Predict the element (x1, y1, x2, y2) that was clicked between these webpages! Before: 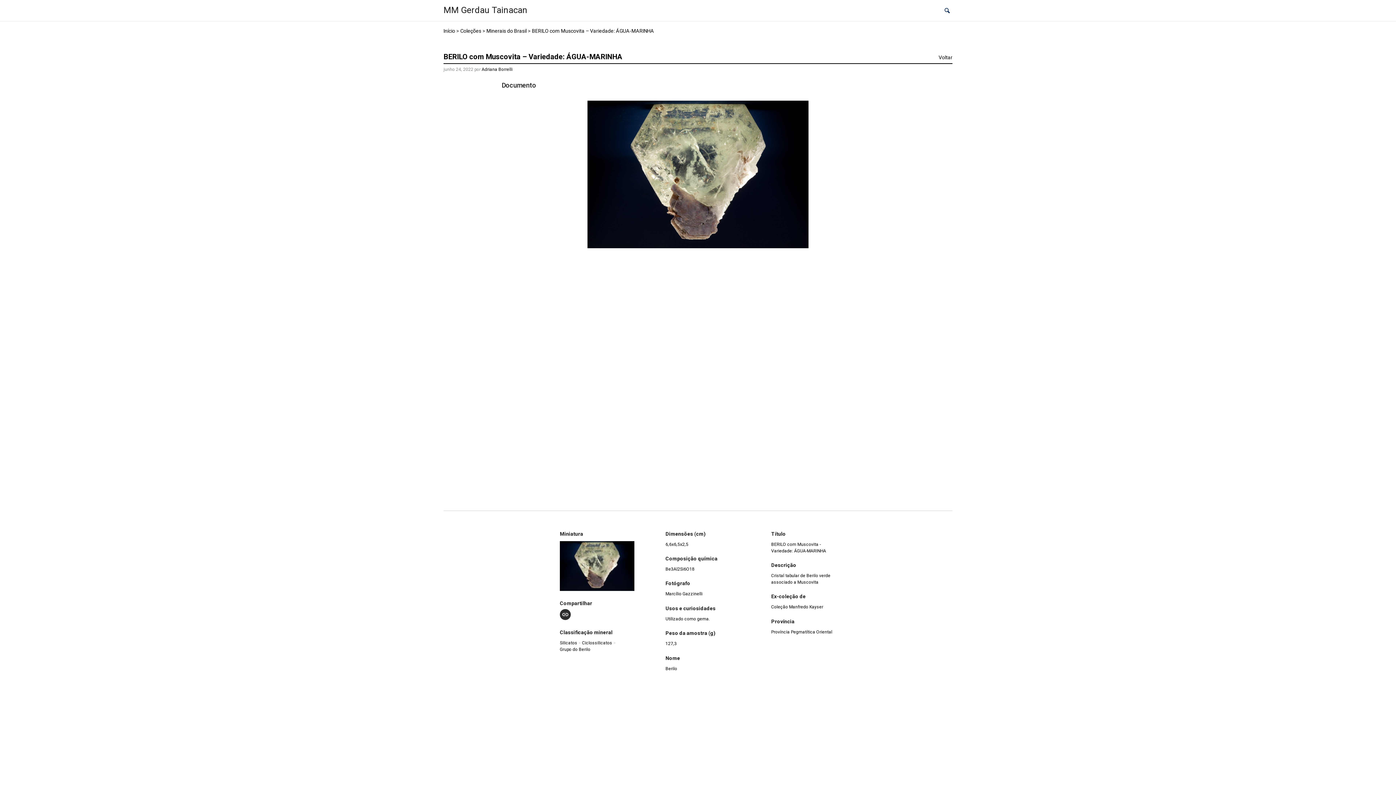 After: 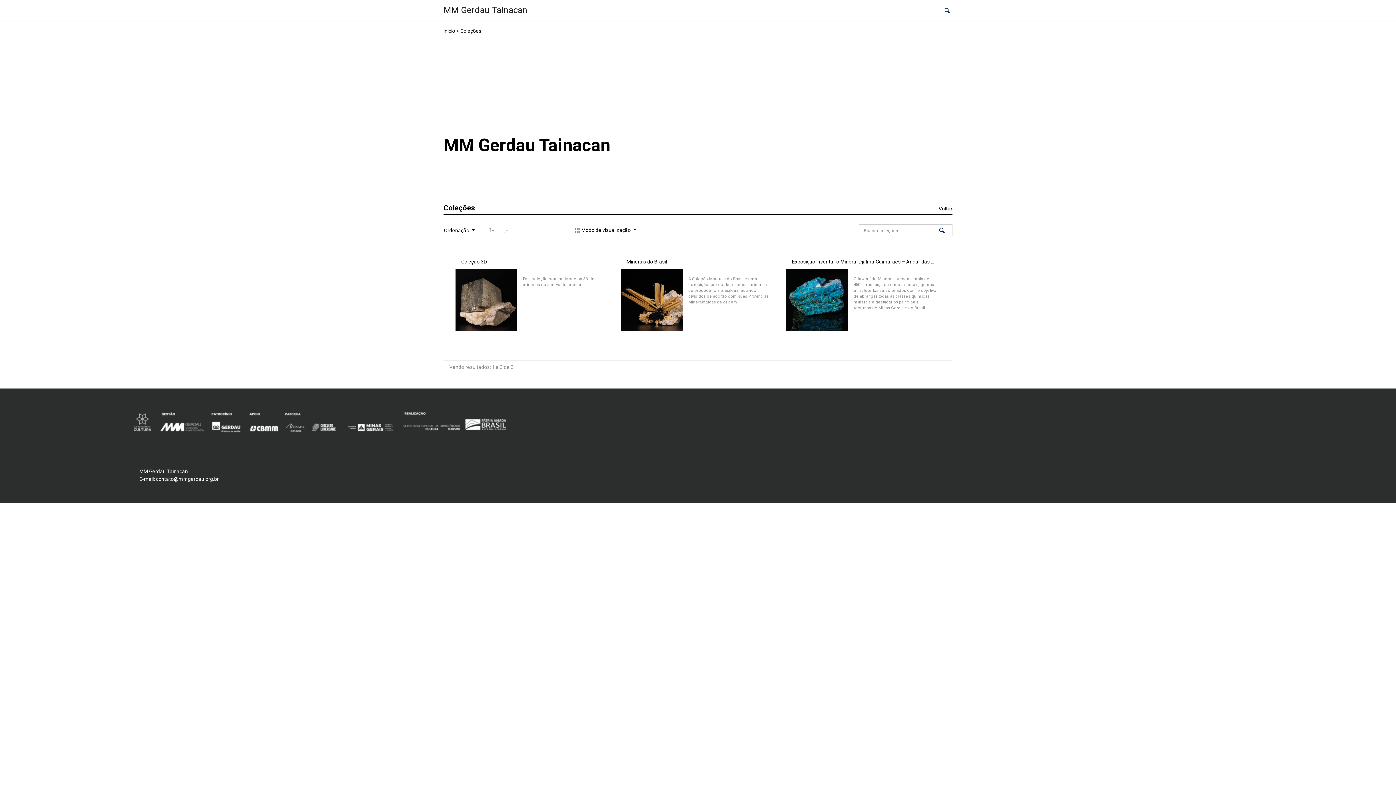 Action: bbox: (443, 0, 527, 20) label: MM Gerdau Tainacan